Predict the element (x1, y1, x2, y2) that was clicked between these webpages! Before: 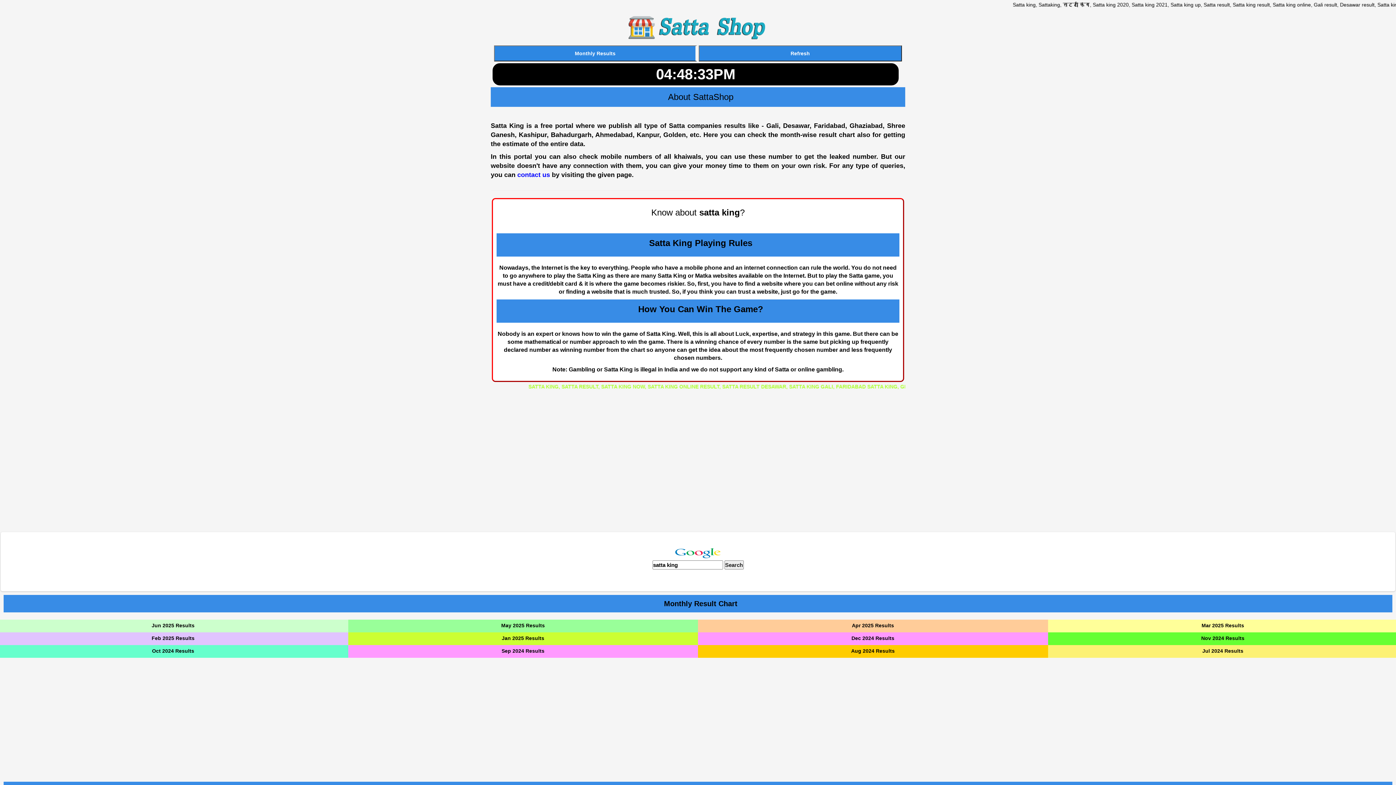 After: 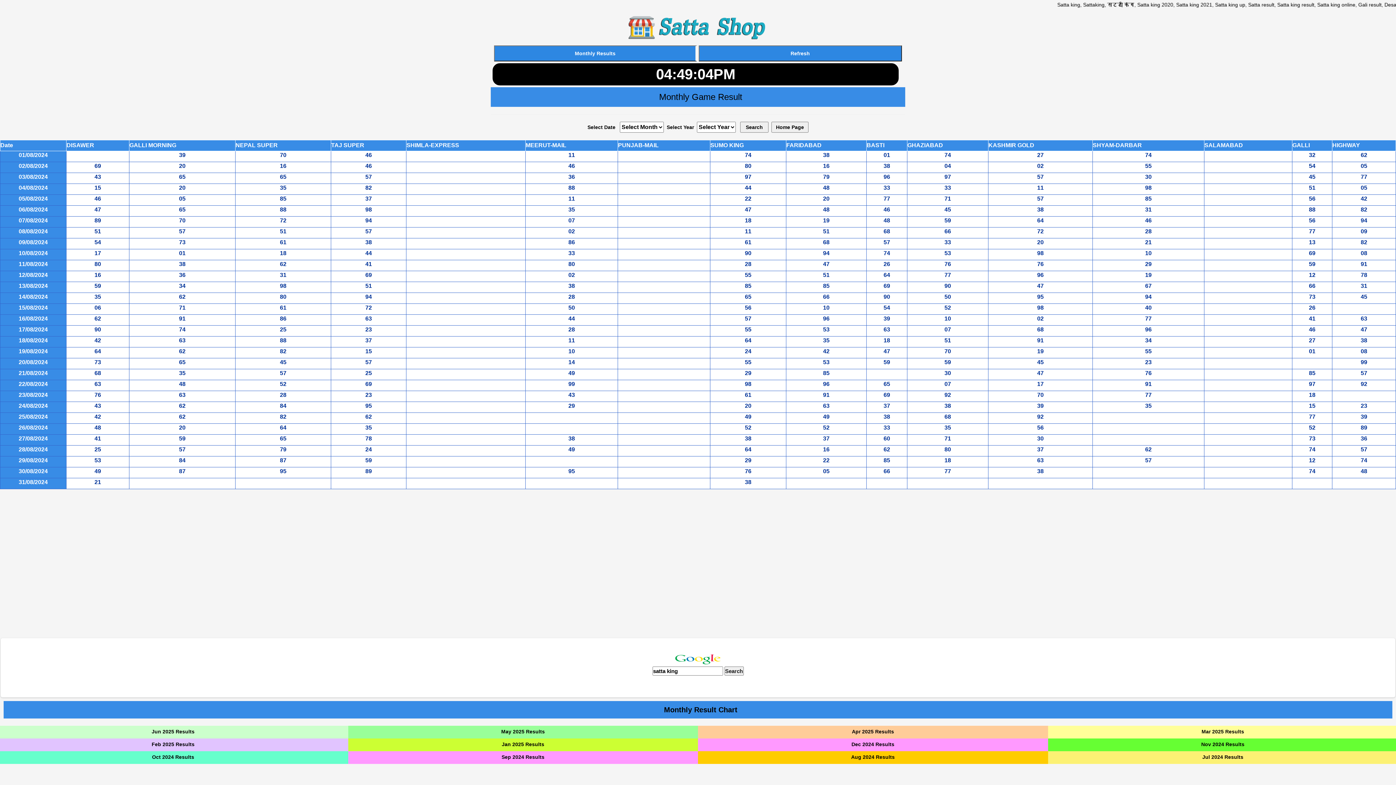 Action: label: Aug 2024 Results bbox: (851, 648, 895, 654)